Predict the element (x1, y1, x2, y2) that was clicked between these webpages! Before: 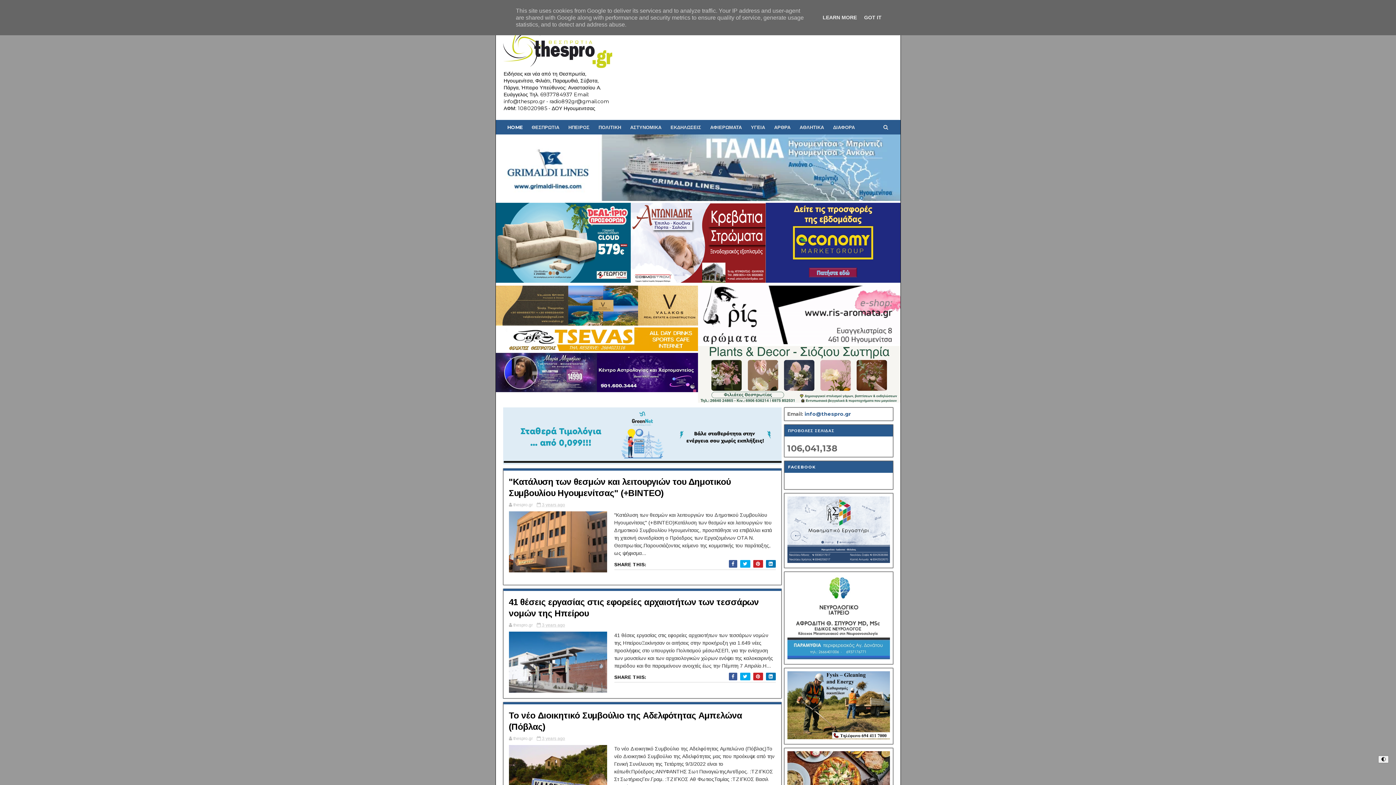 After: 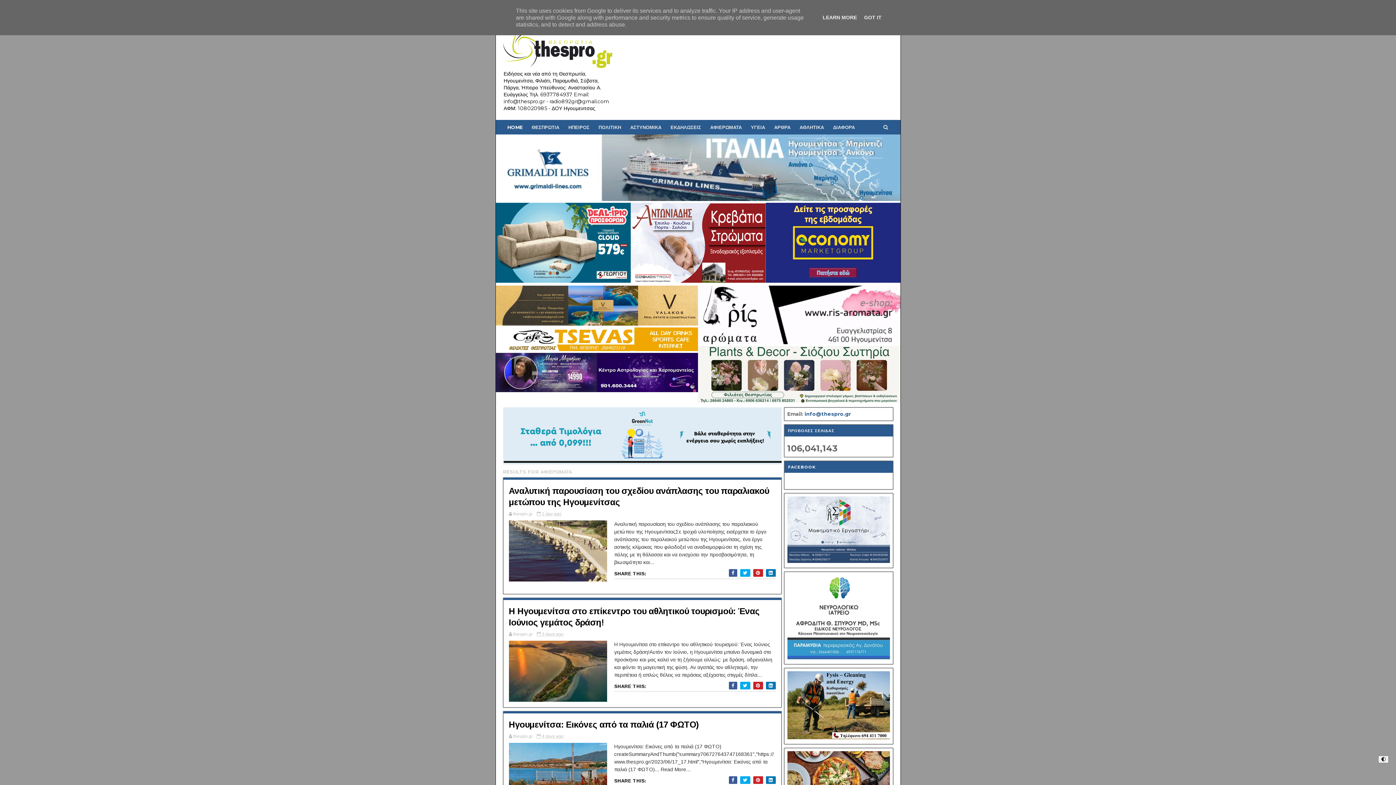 Action: label: ΑΦΙΕΡΩΜΑΤΑ bbox: (706, 120, 746, 134)